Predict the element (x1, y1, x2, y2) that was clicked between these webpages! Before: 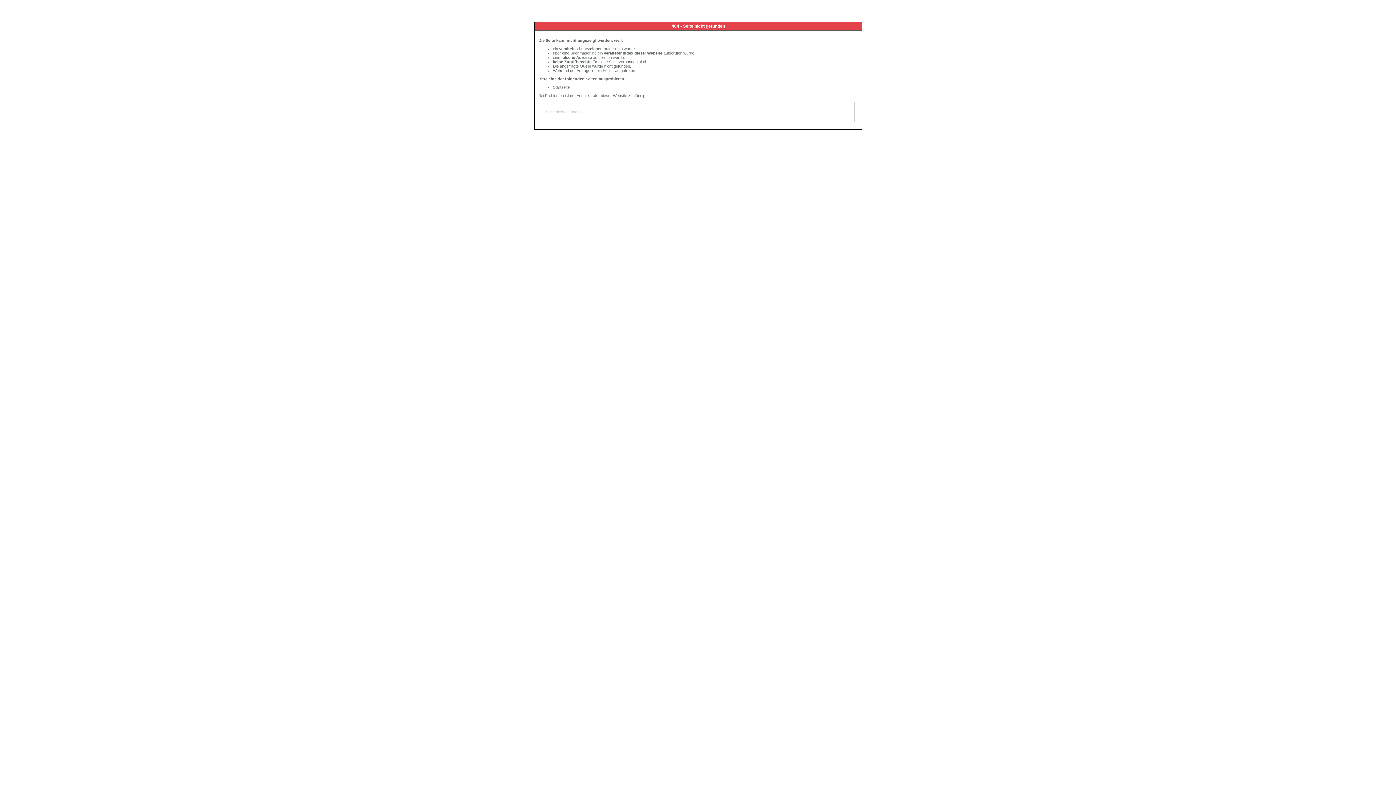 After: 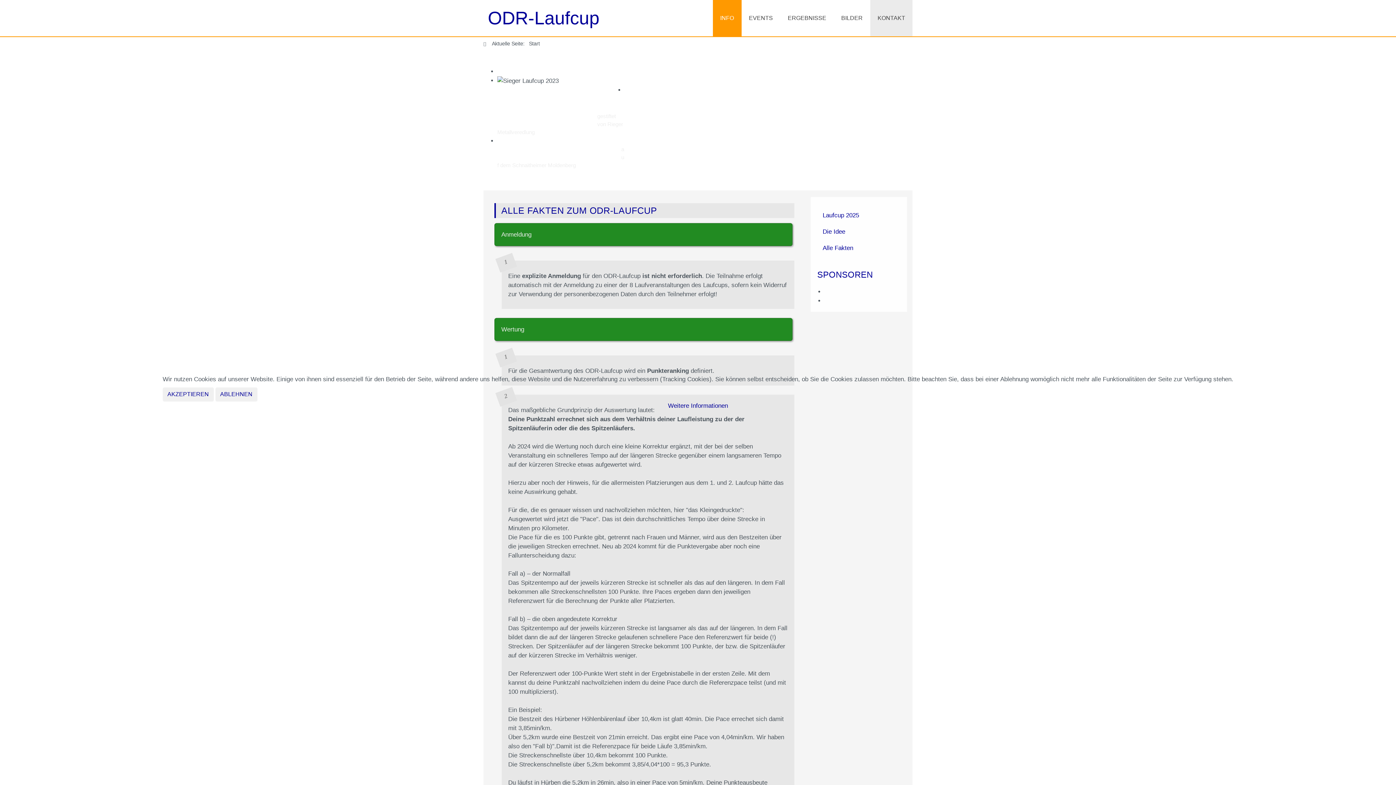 Action: bbox: (553, 85, 569, 89) label: Startseite